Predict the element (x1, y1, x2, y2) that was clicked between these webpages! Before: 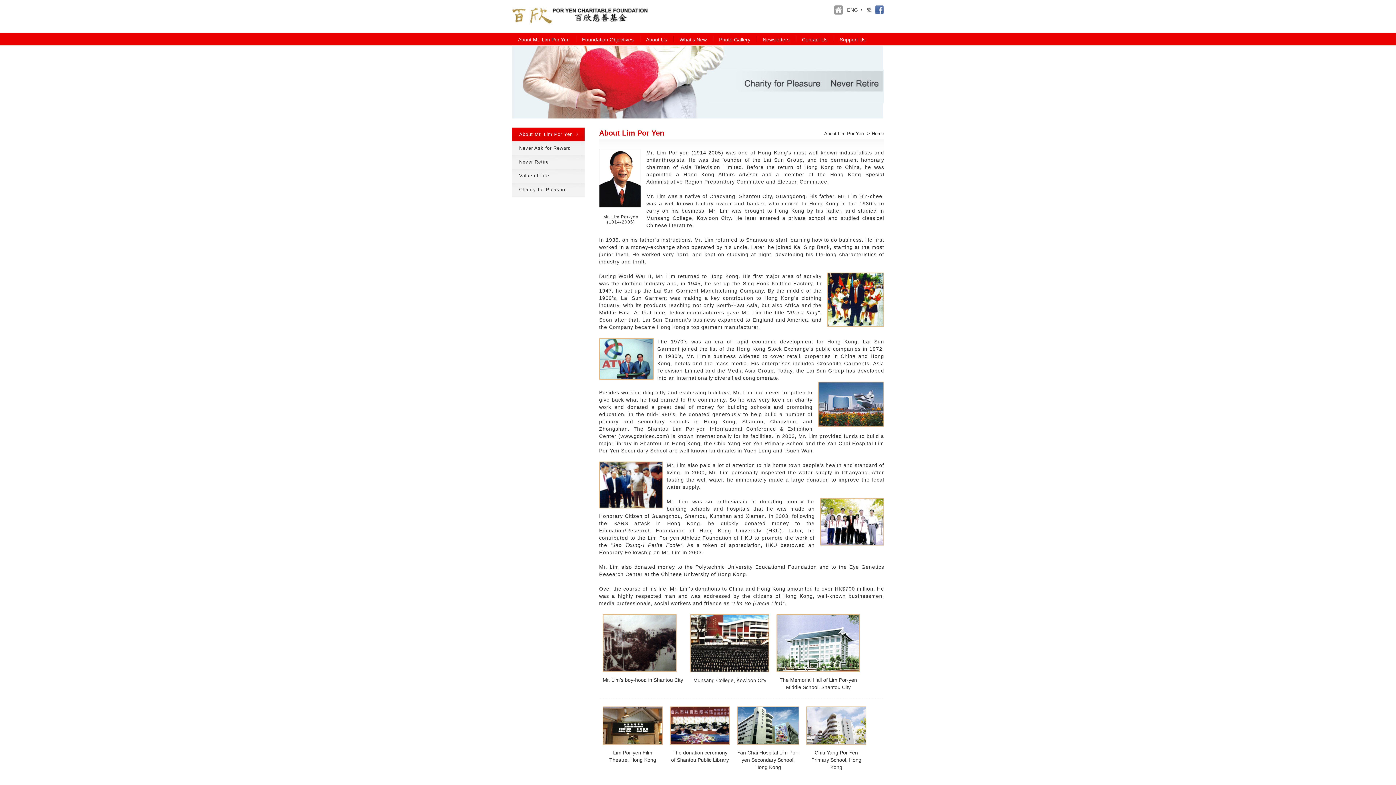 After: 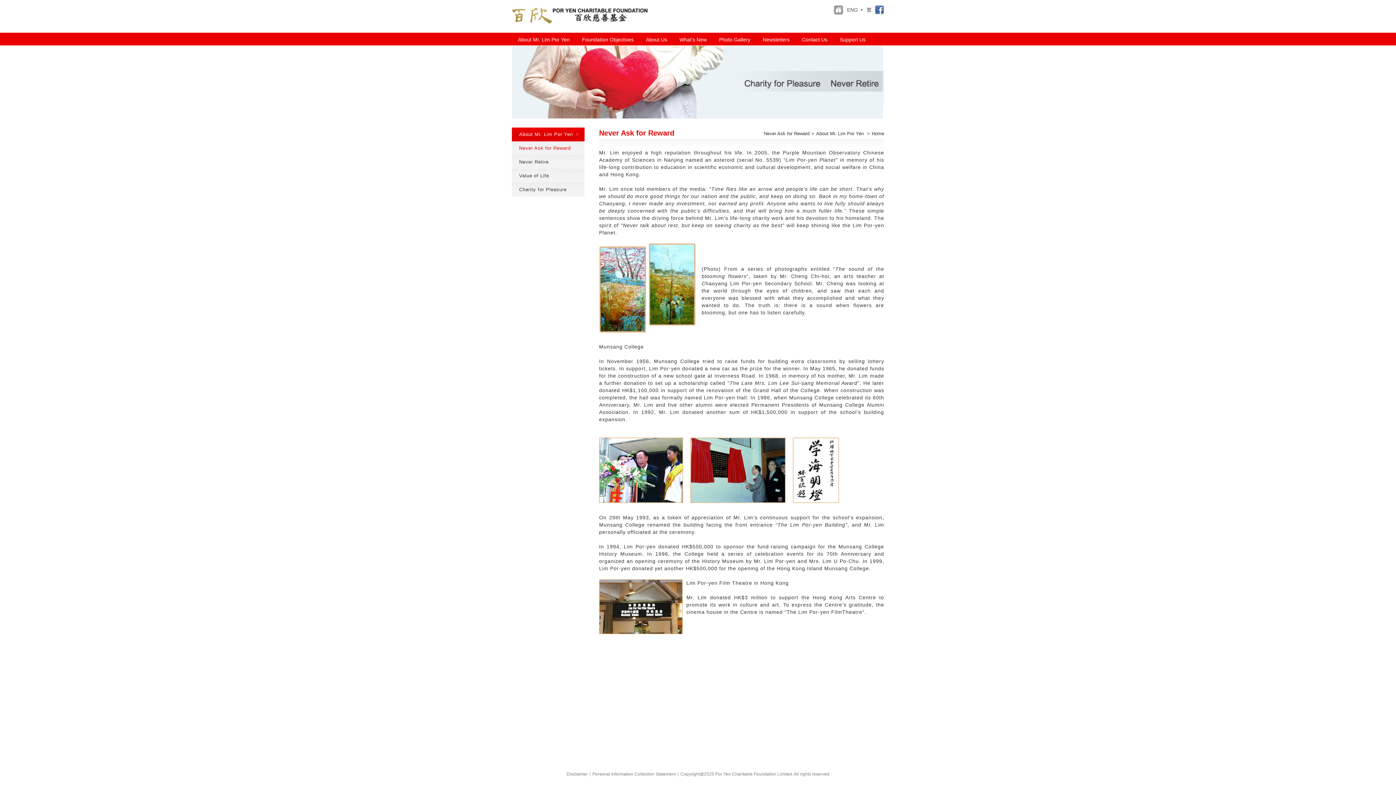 Action: bbox: (512, 141, 584, 155) label: Never Ask for Reward